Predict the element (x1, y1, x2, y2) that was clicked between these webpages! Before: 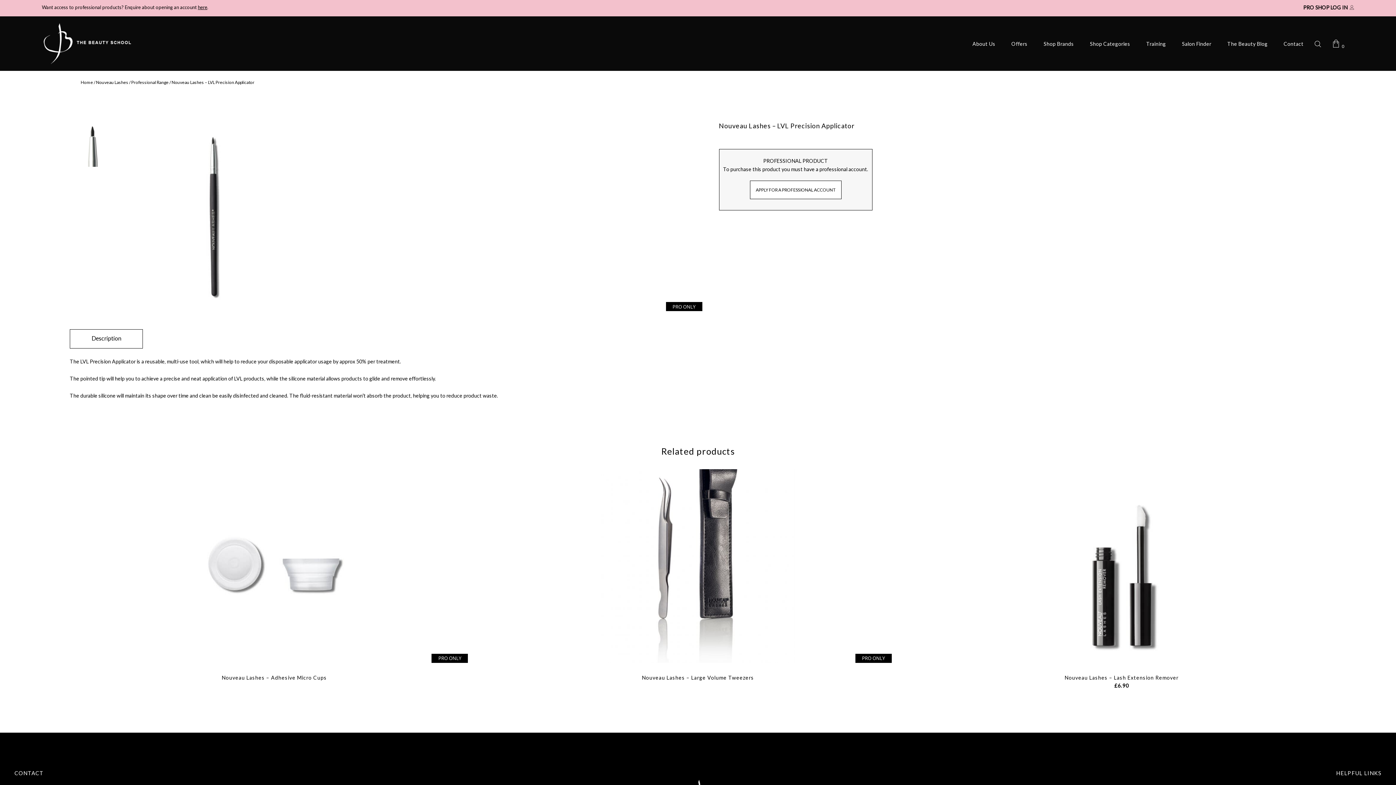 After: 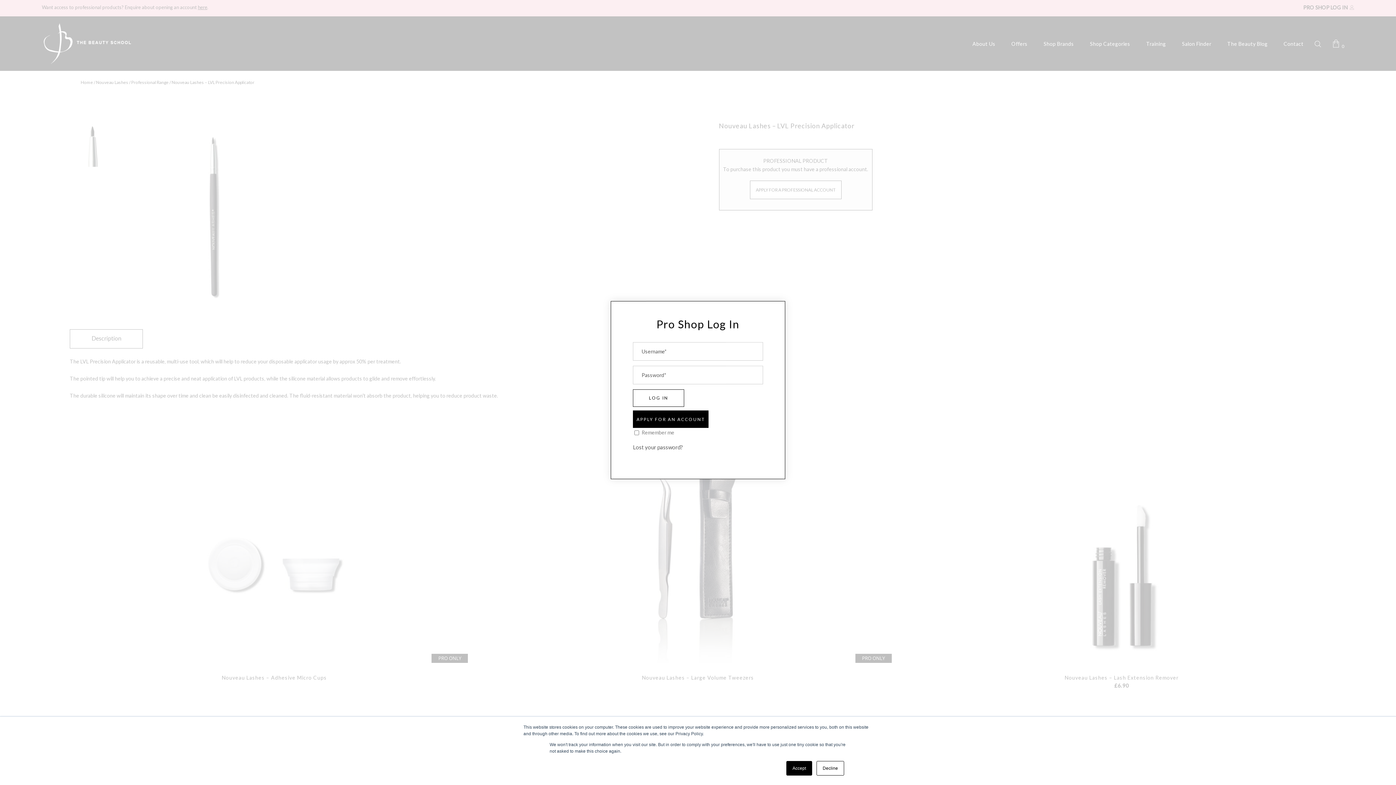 Action: bbox: (1303, 4, 1354, 10) label: PRO SHOP LOG IN